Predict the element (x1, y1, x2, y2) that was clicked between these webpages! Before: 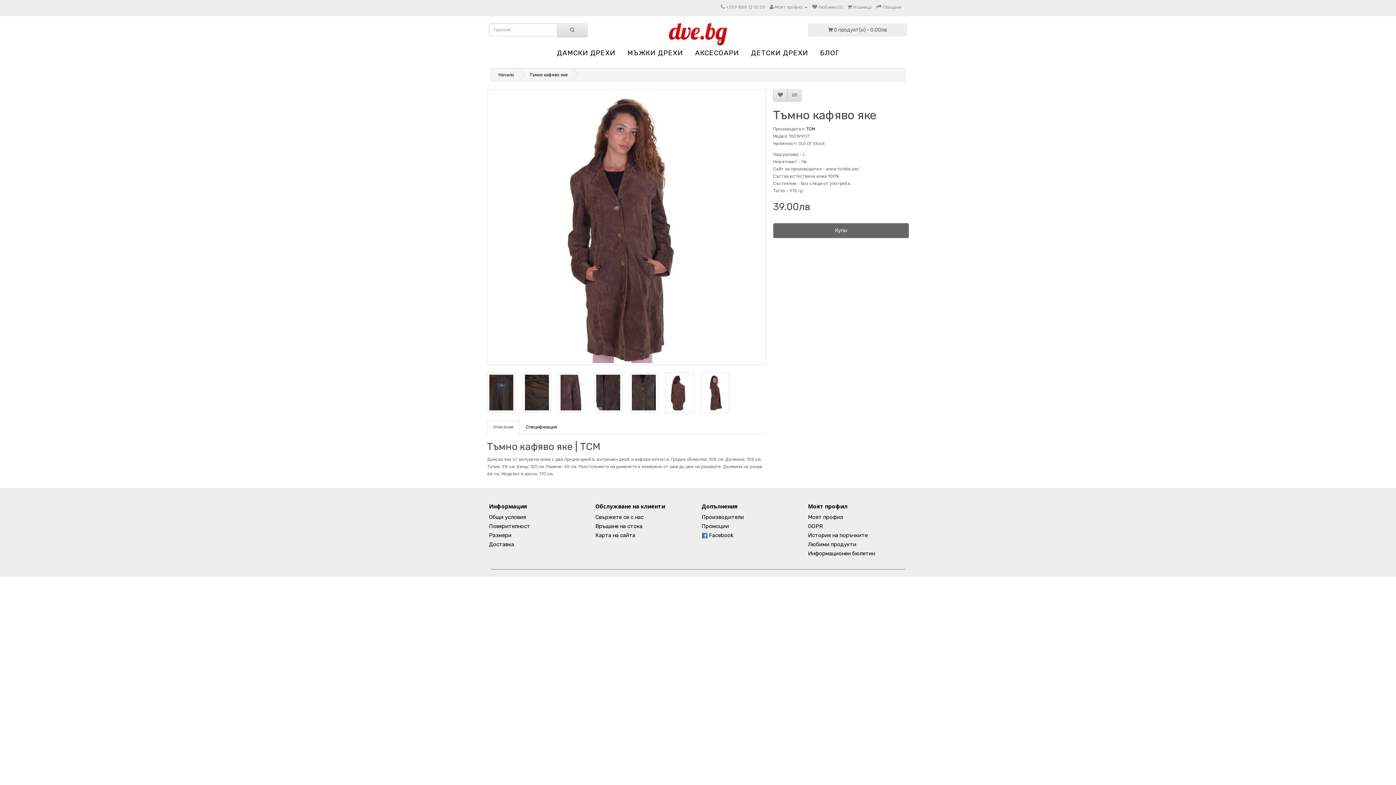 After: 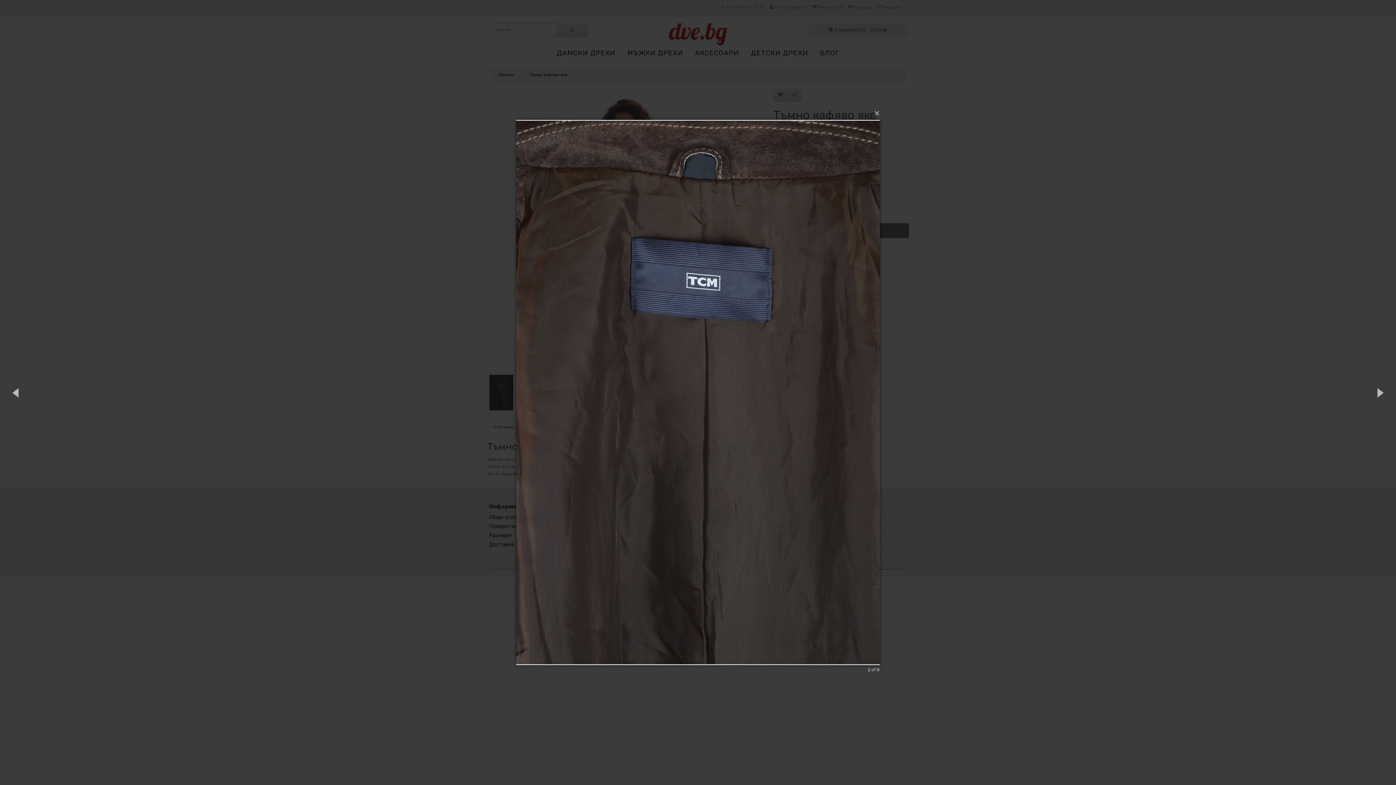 Action: bbox: (487, 372, 515, 413)